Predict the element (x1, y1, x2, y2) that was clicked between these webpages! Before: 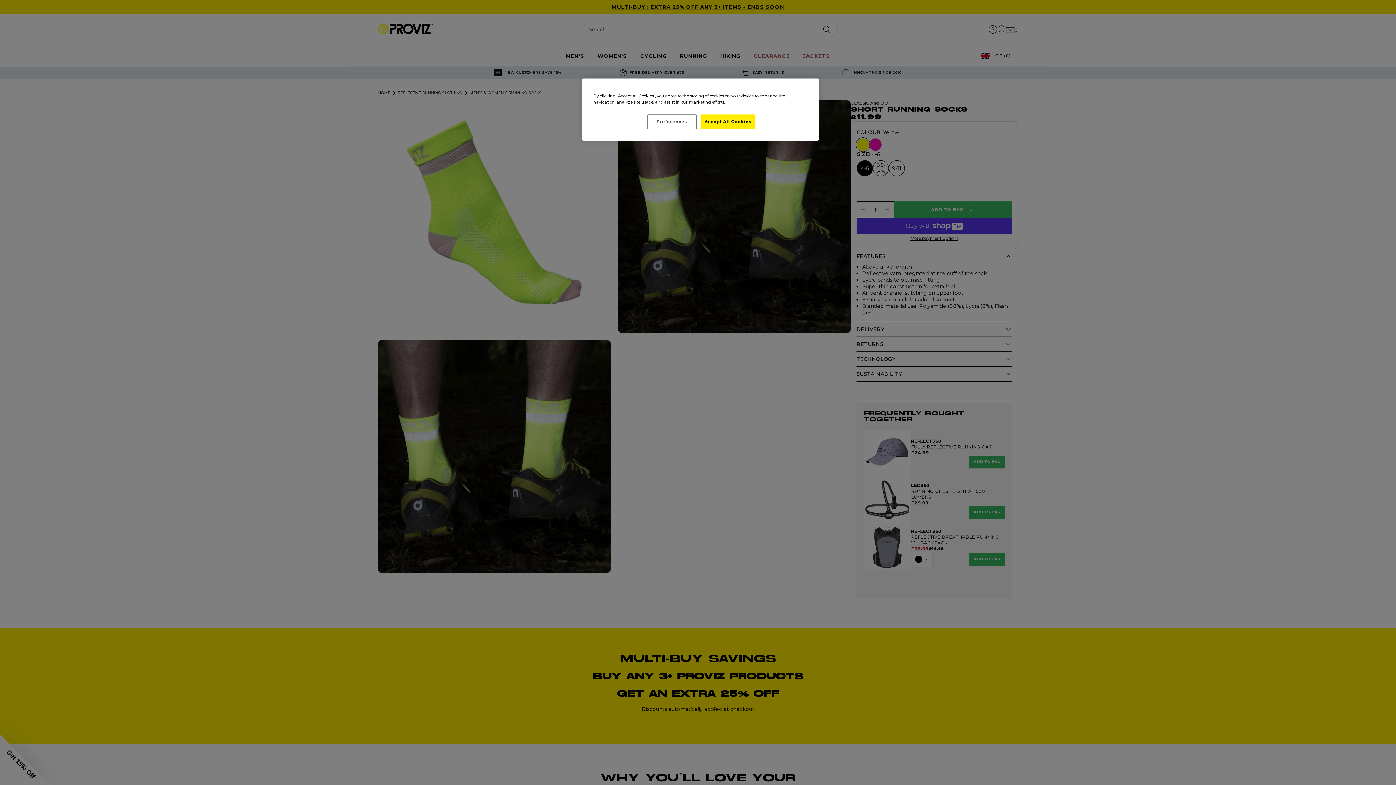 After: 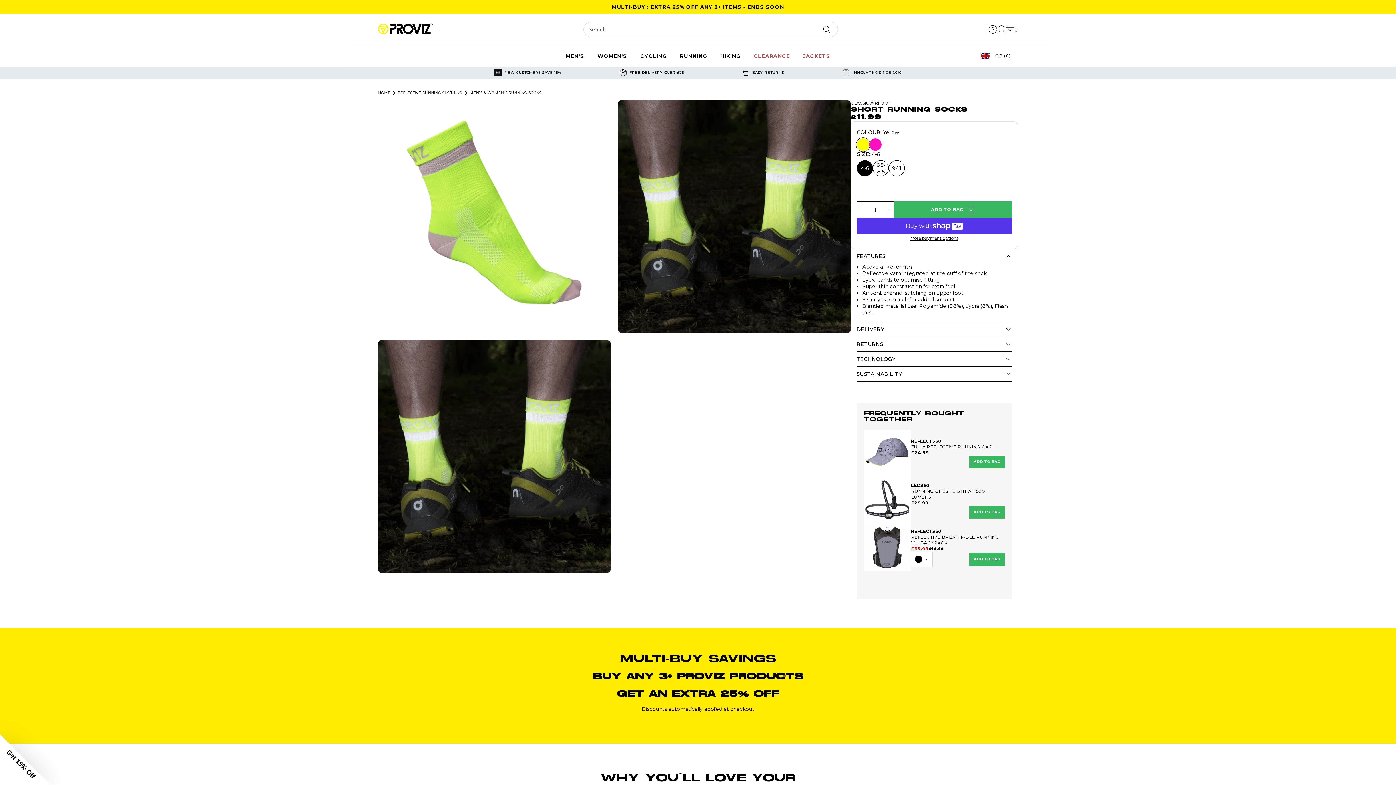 Action: bbox: (700, 114, 755, 129) label: Accept All Cookies